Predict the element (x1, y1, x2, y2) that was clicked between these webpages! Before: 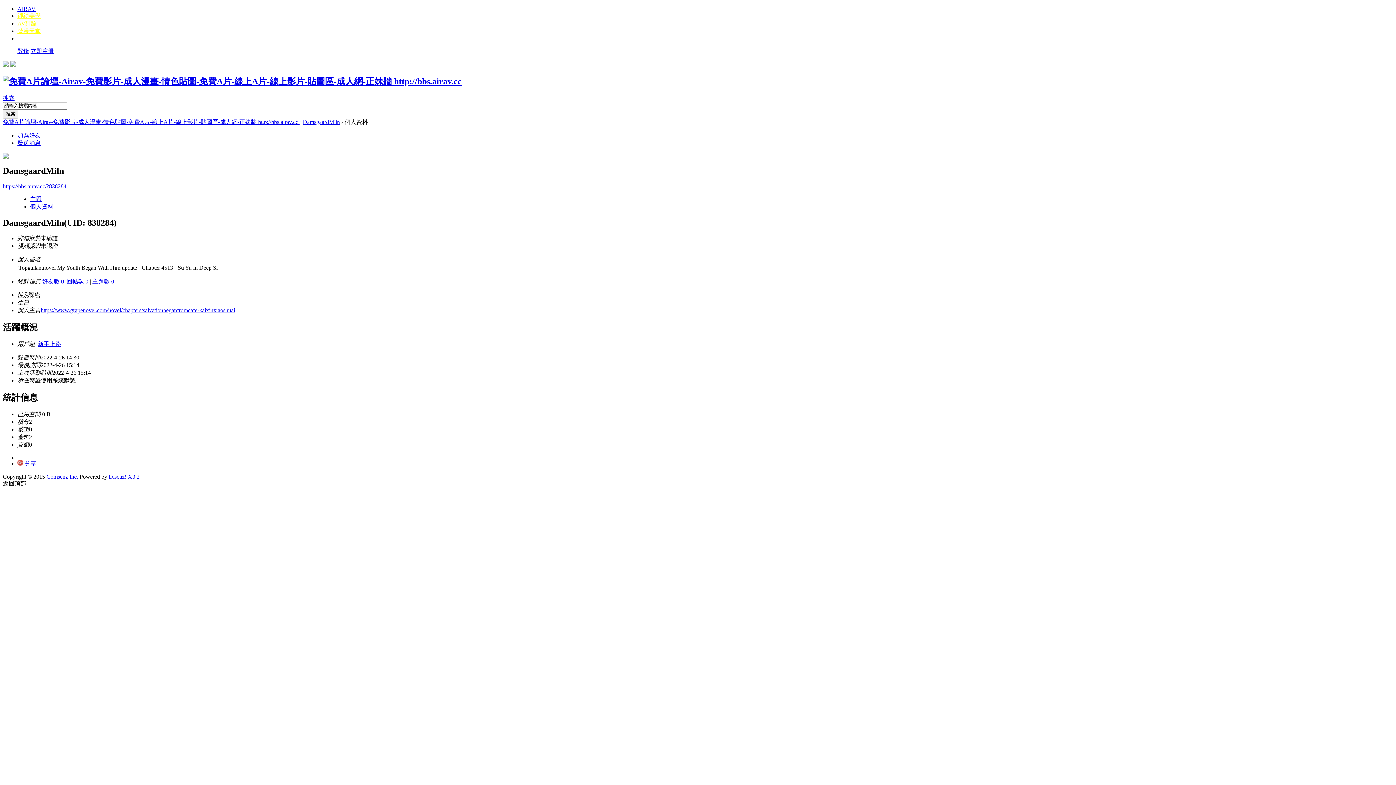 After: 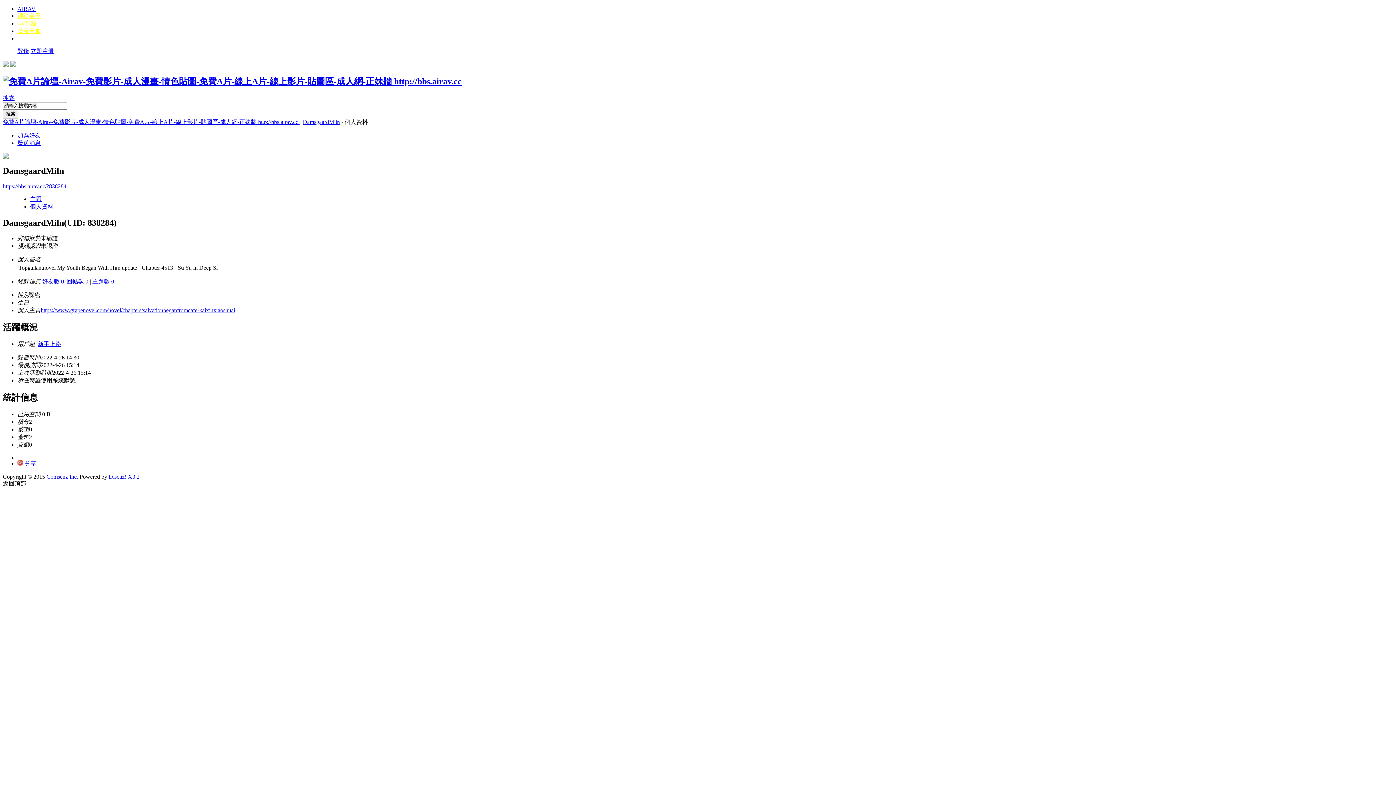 Action: bbox: (17, 20, 37, 26) label: AV評論